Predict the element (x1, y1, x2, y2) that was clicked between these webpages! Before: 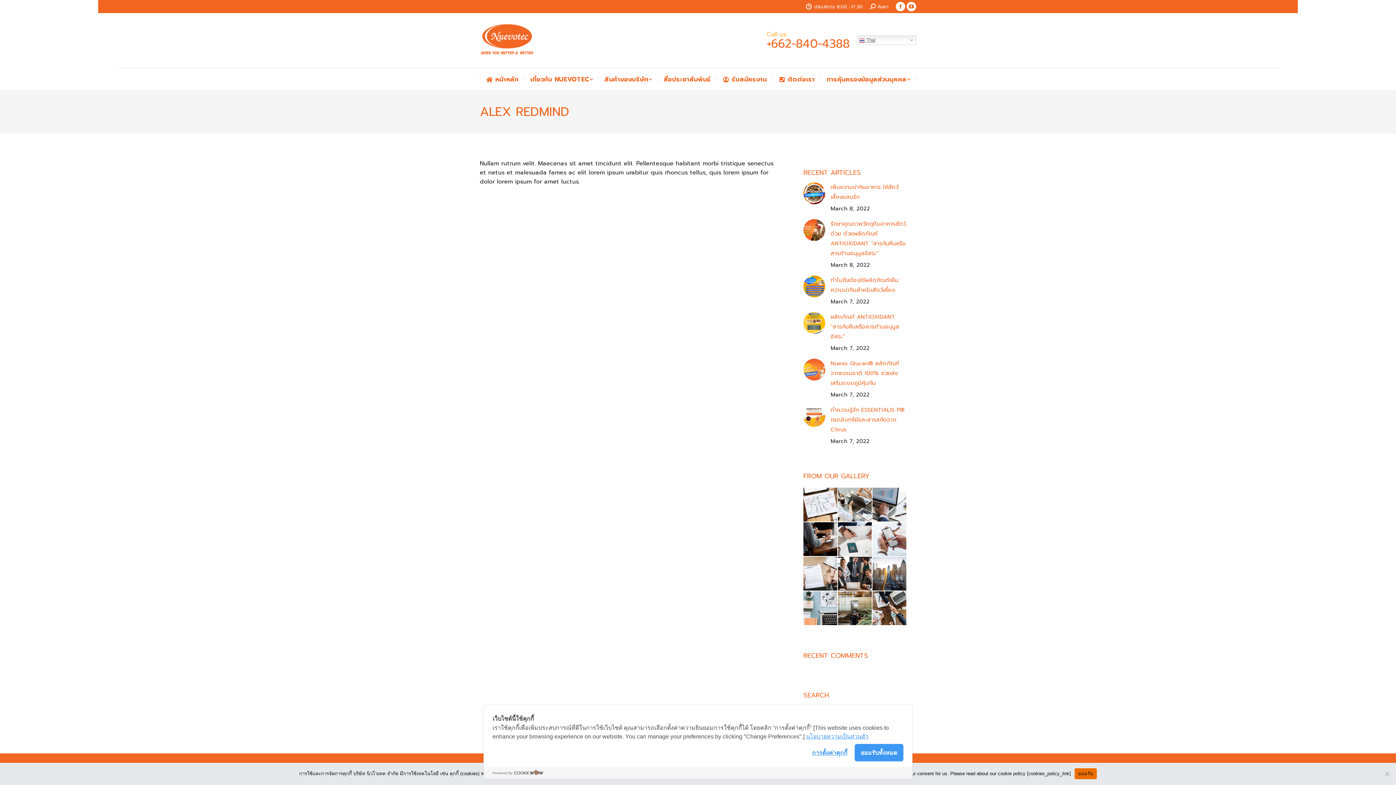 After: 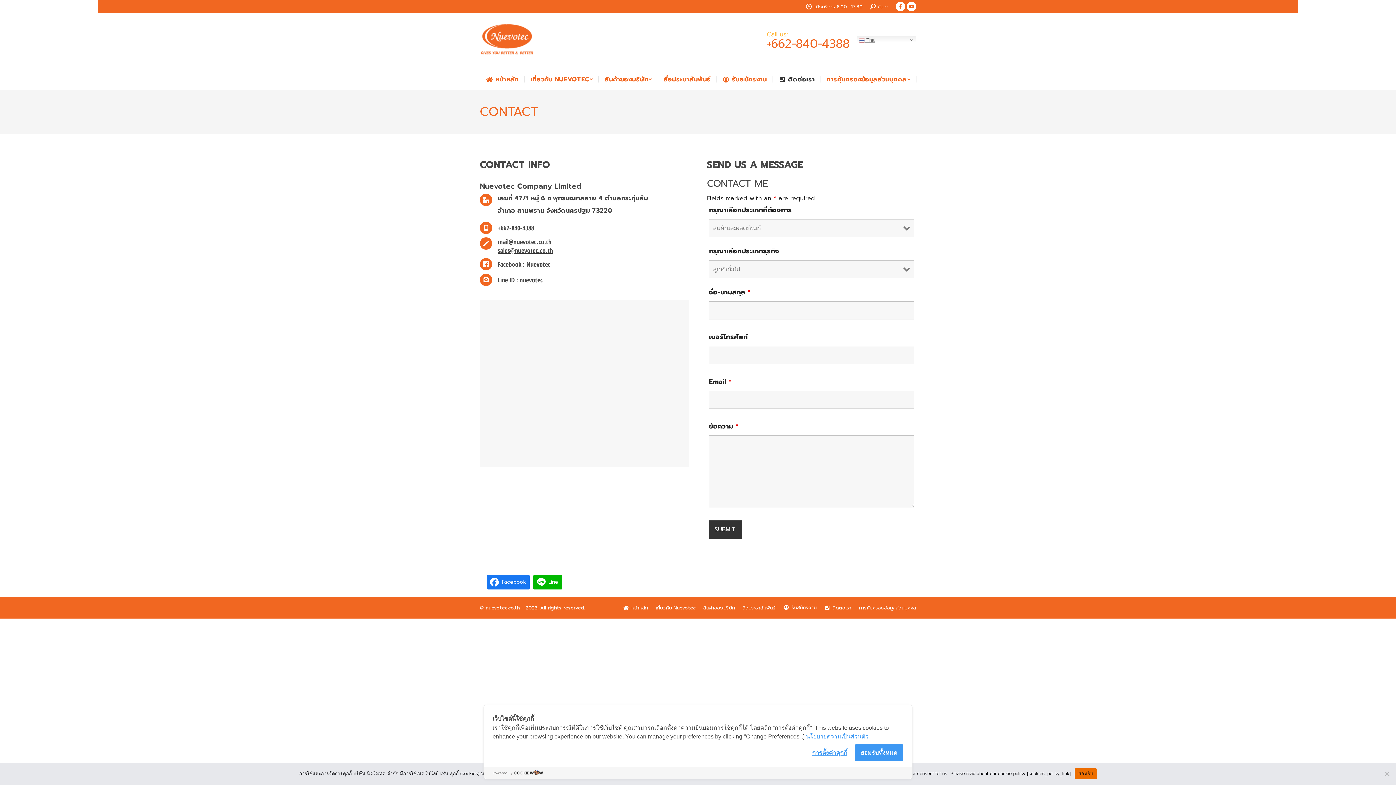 Action: bbox: (778, 74, 815, 84) label: ติดต่อเรา